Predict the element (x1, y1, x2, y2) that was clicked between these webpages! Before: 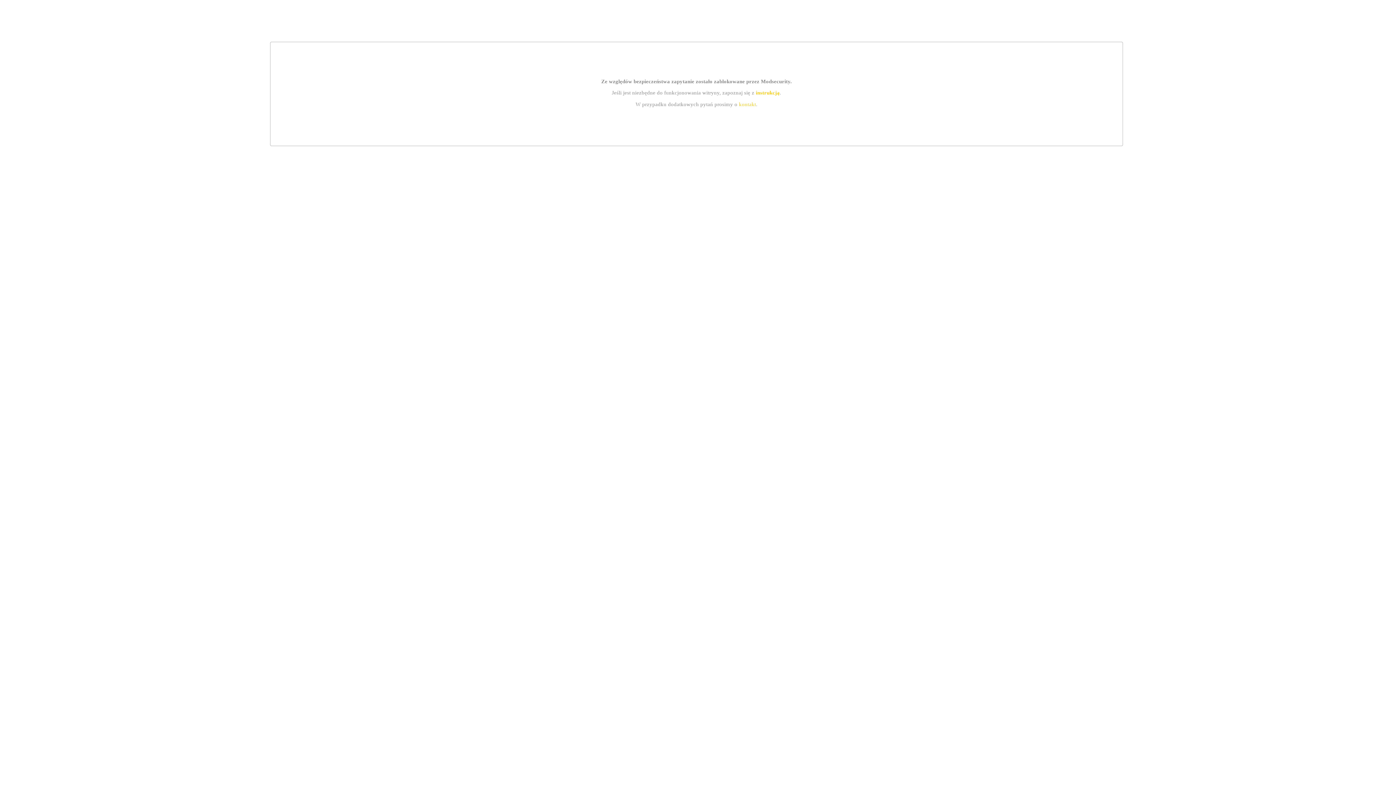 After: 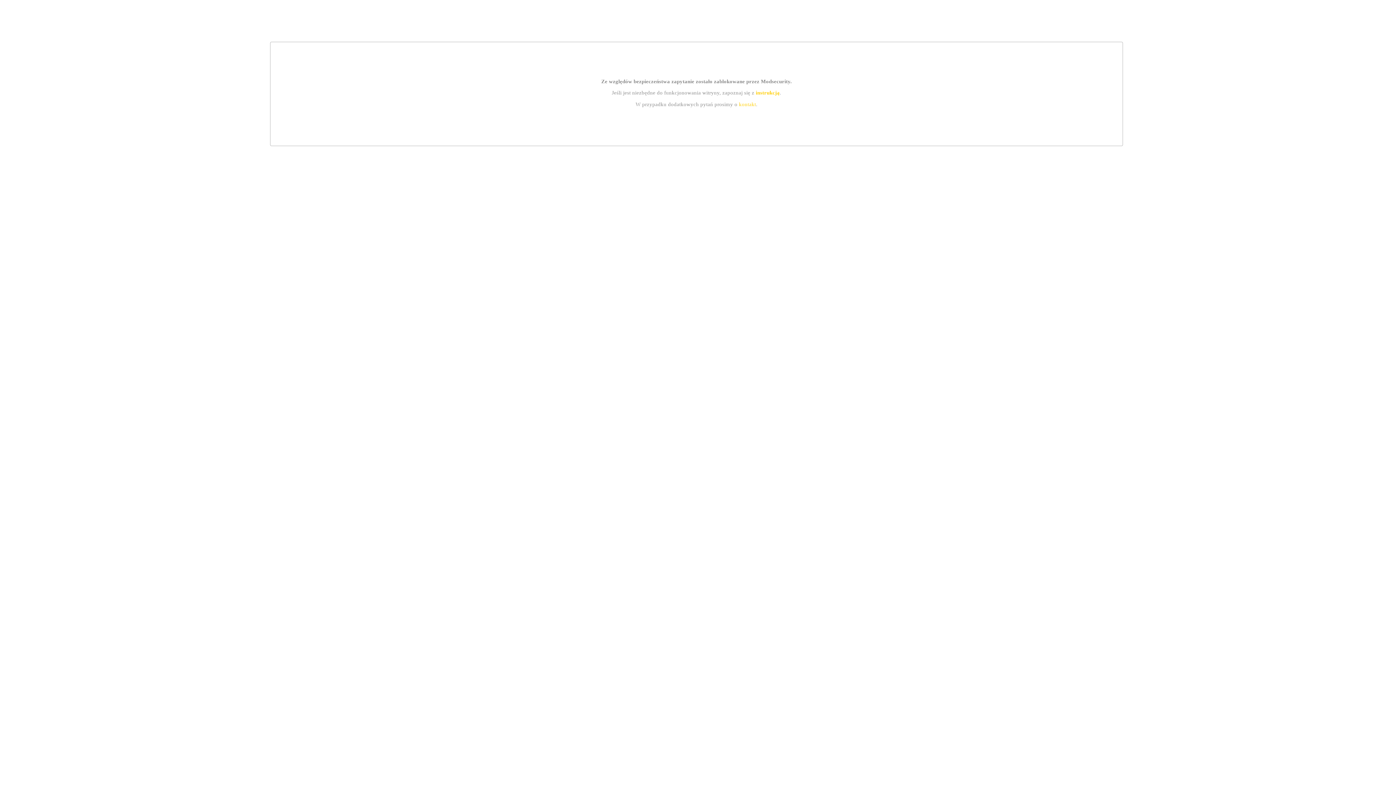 Action: bbox: (755, 89, 779, 95) label: instrukcją